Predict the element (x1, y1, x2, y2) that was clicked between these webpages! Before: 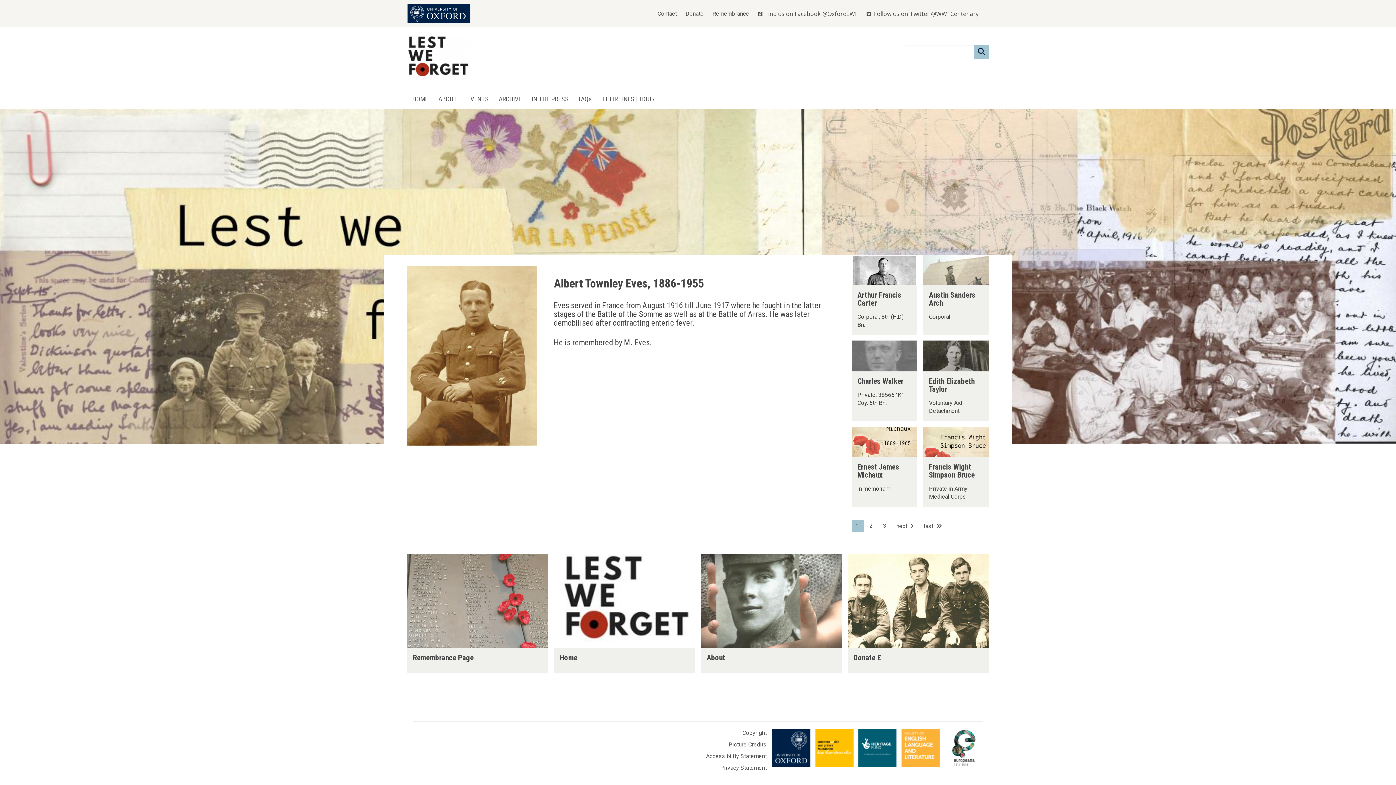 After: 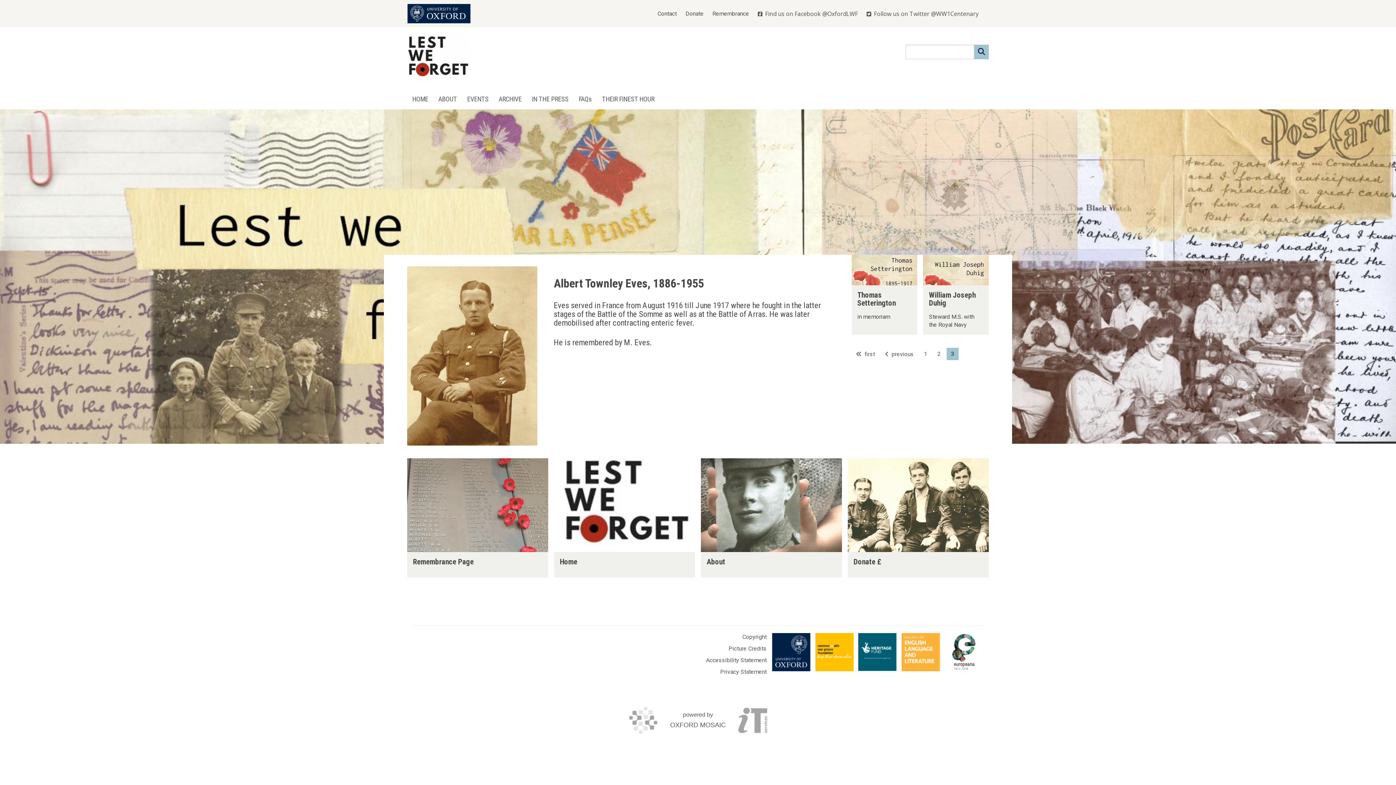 Action: bbox: (878, 520, 890, 532) label: Result page 3